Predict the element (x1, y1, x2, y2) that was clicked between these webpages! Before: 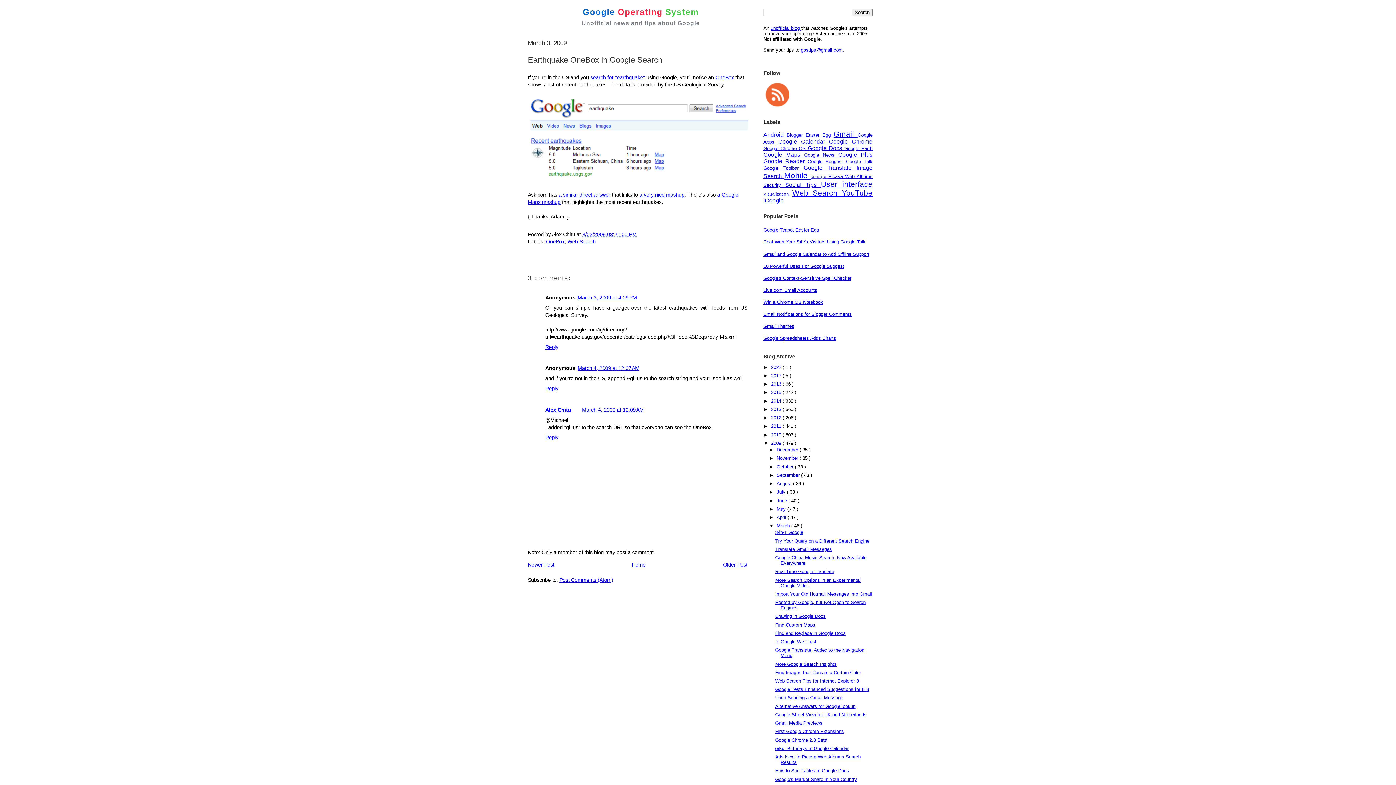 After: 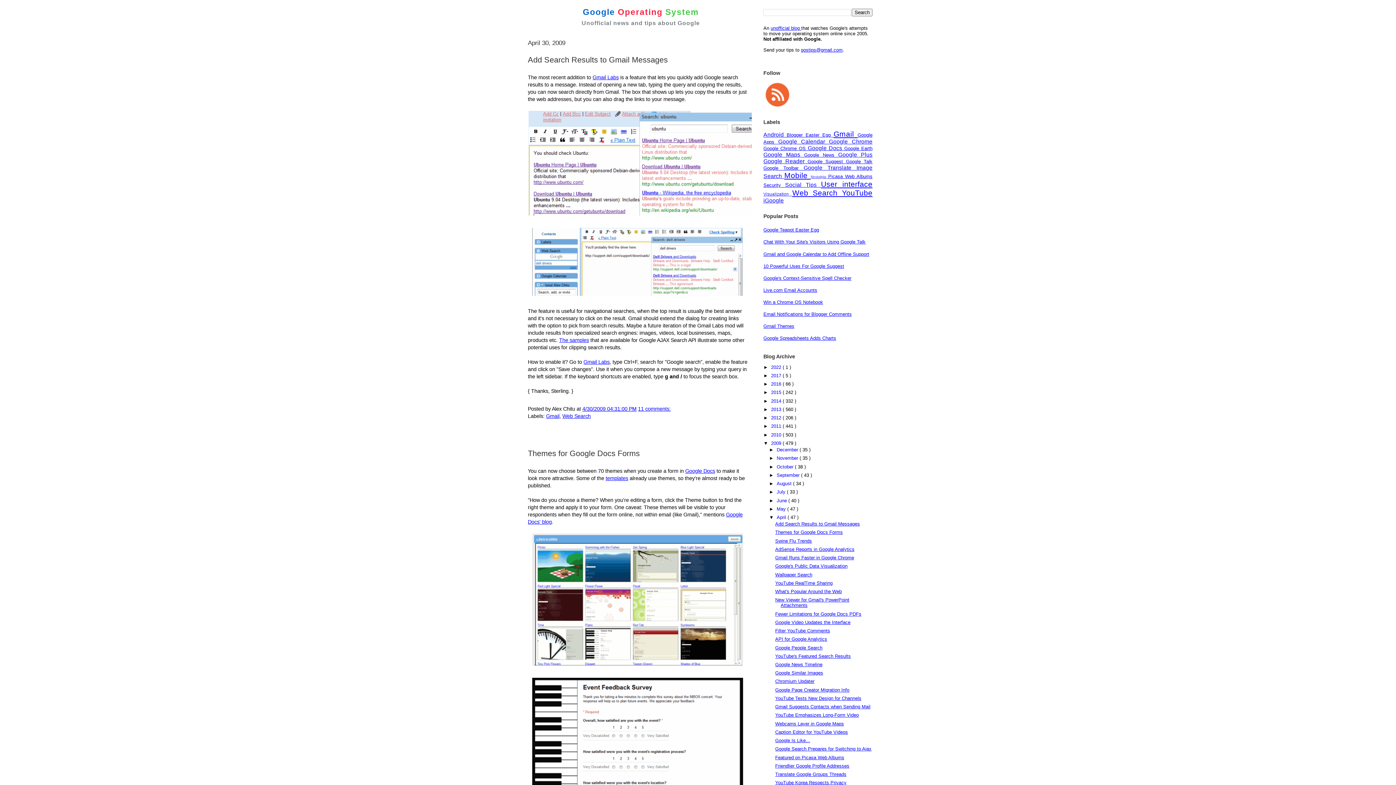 Action: bbox: (776, 514, 787, 520) label: April 